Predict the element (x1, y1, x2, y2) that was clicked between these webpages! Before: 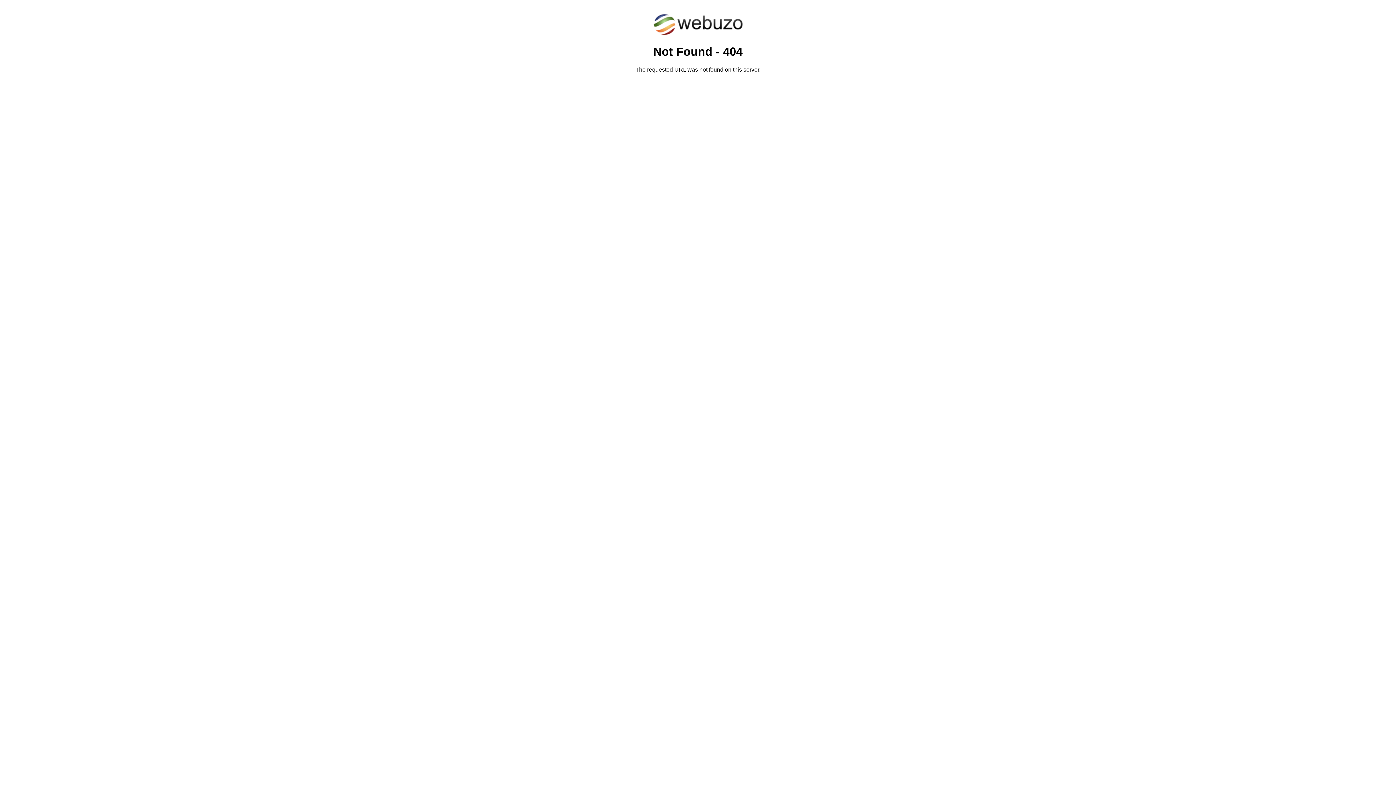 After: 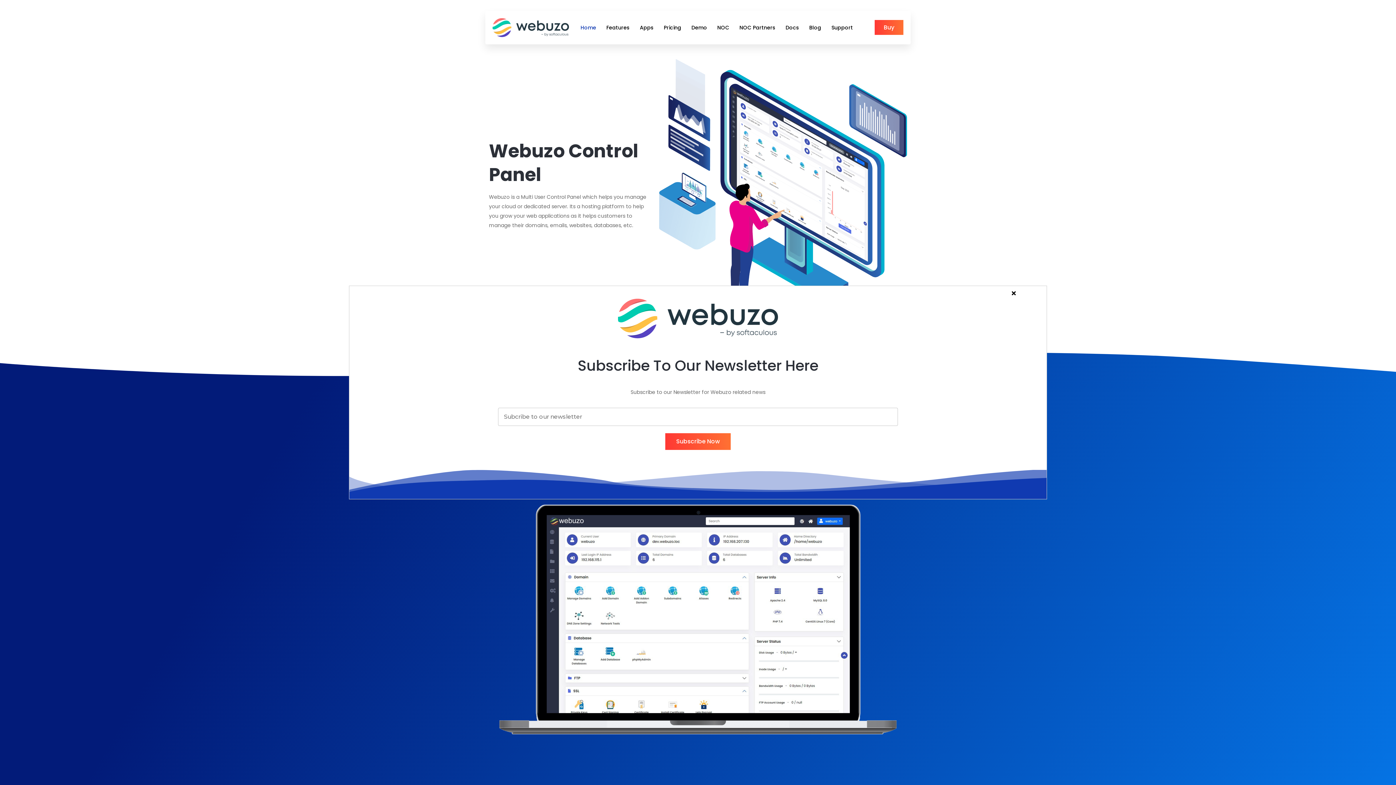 Action: bbox: (652, 30, 743, 37)